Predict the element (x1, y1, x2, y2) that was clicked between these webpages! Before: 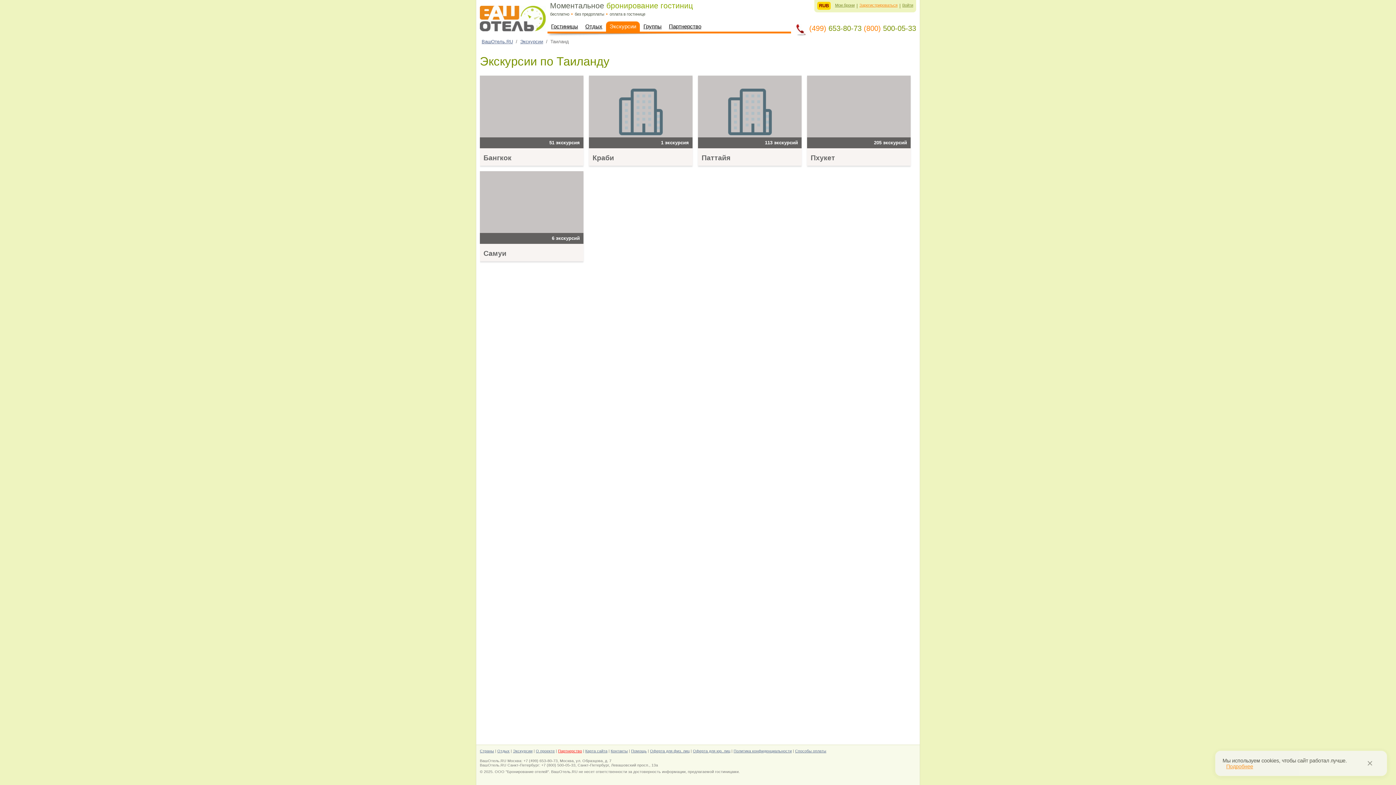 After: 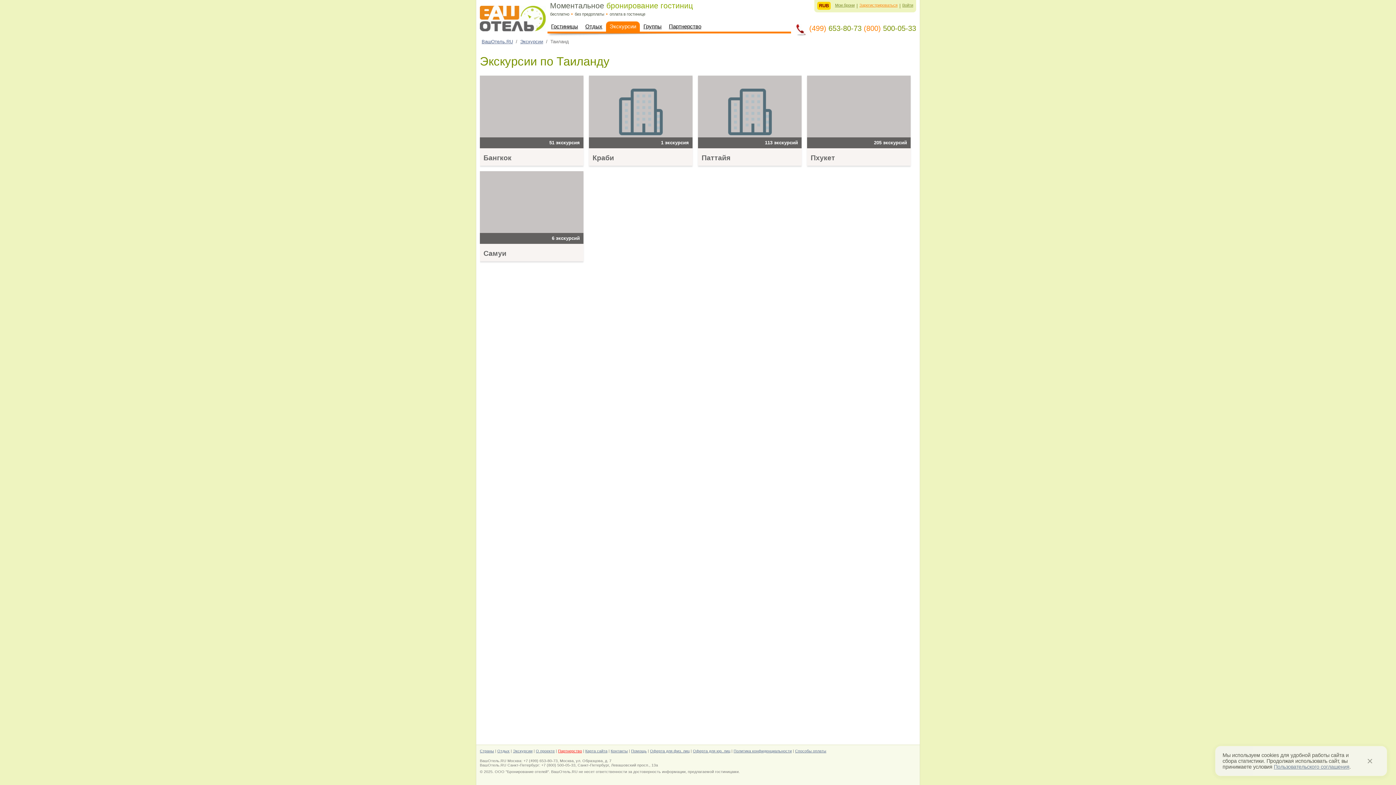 Action: label: Подробнее bbox: (1226, 763, 1253, 769)